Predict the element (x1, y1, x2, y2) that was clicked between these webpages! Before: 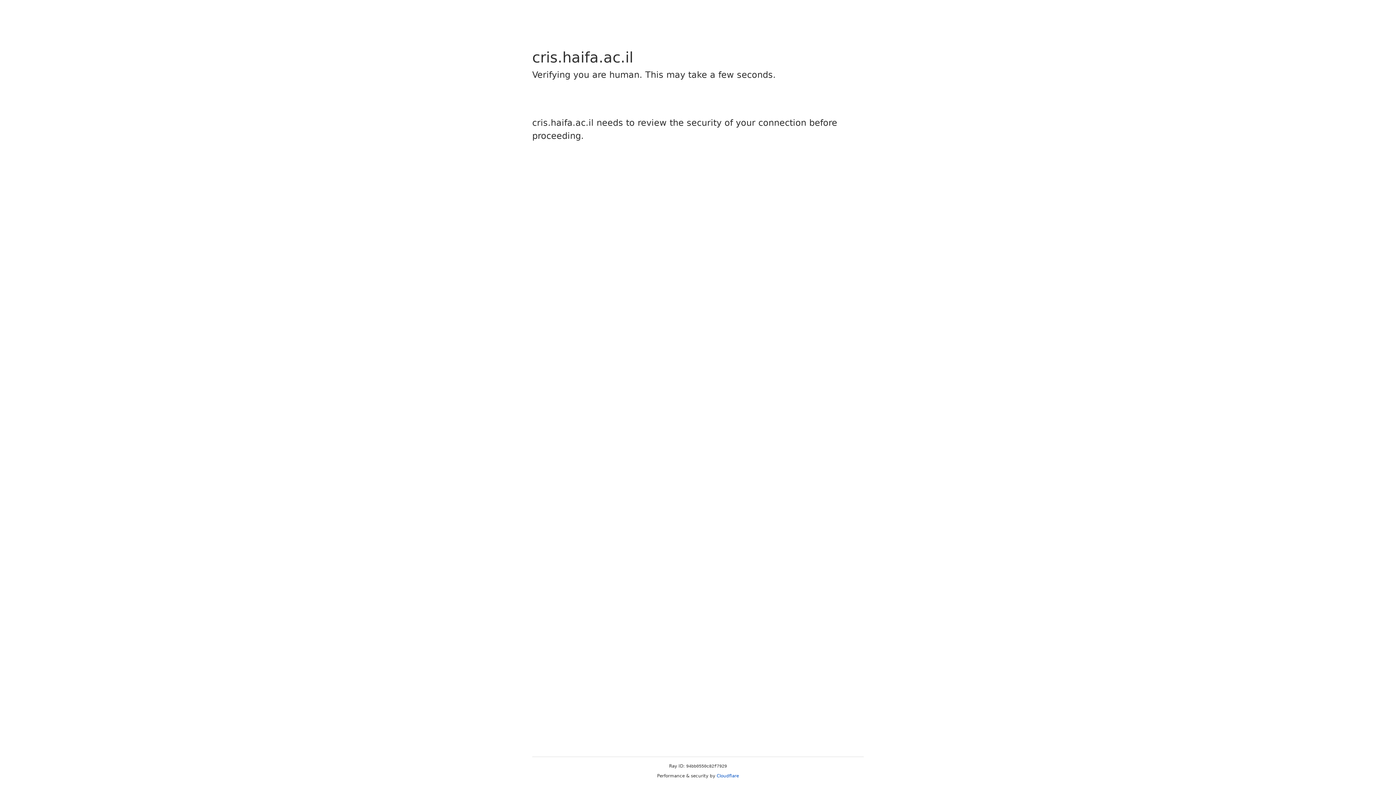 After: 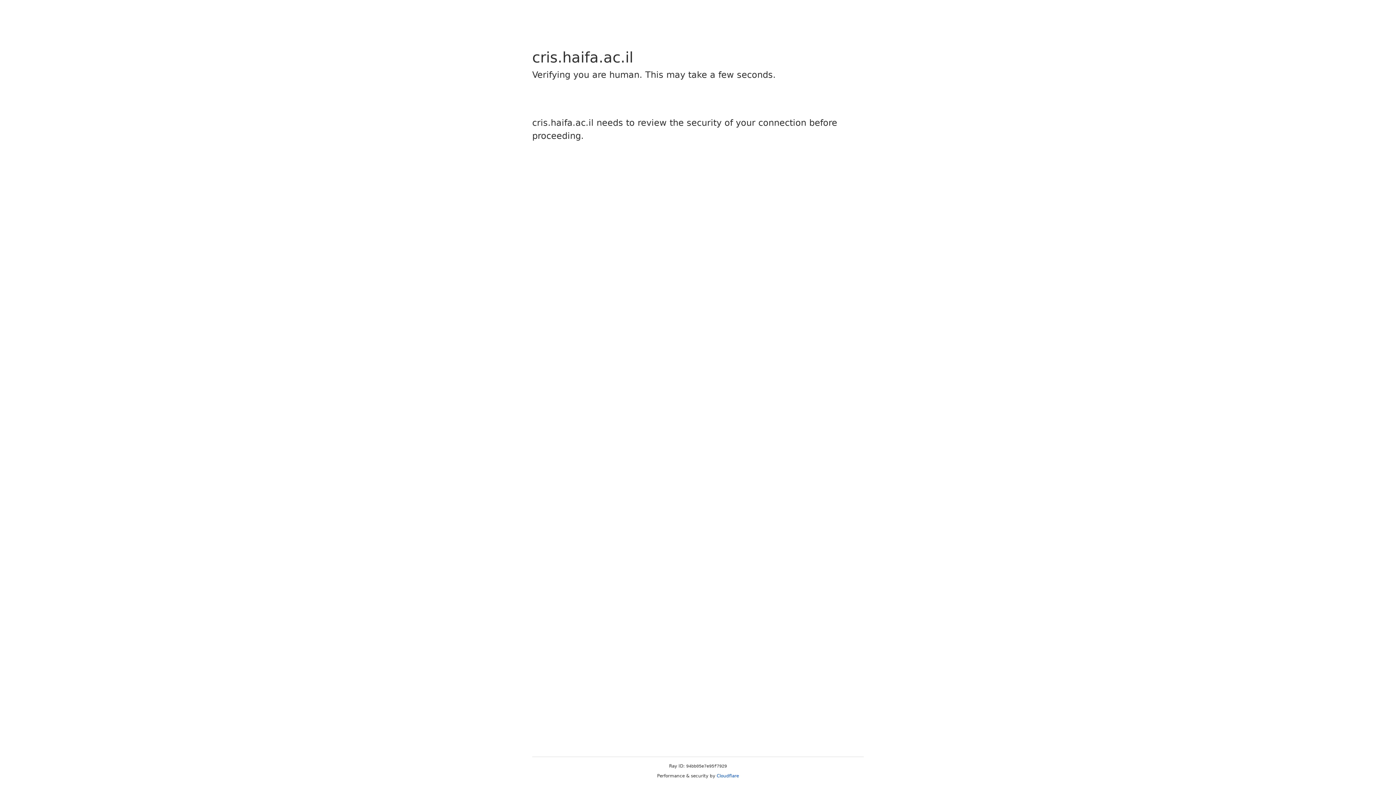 Action: bbox: (716, 773, 739, 778) label: Cloudflare